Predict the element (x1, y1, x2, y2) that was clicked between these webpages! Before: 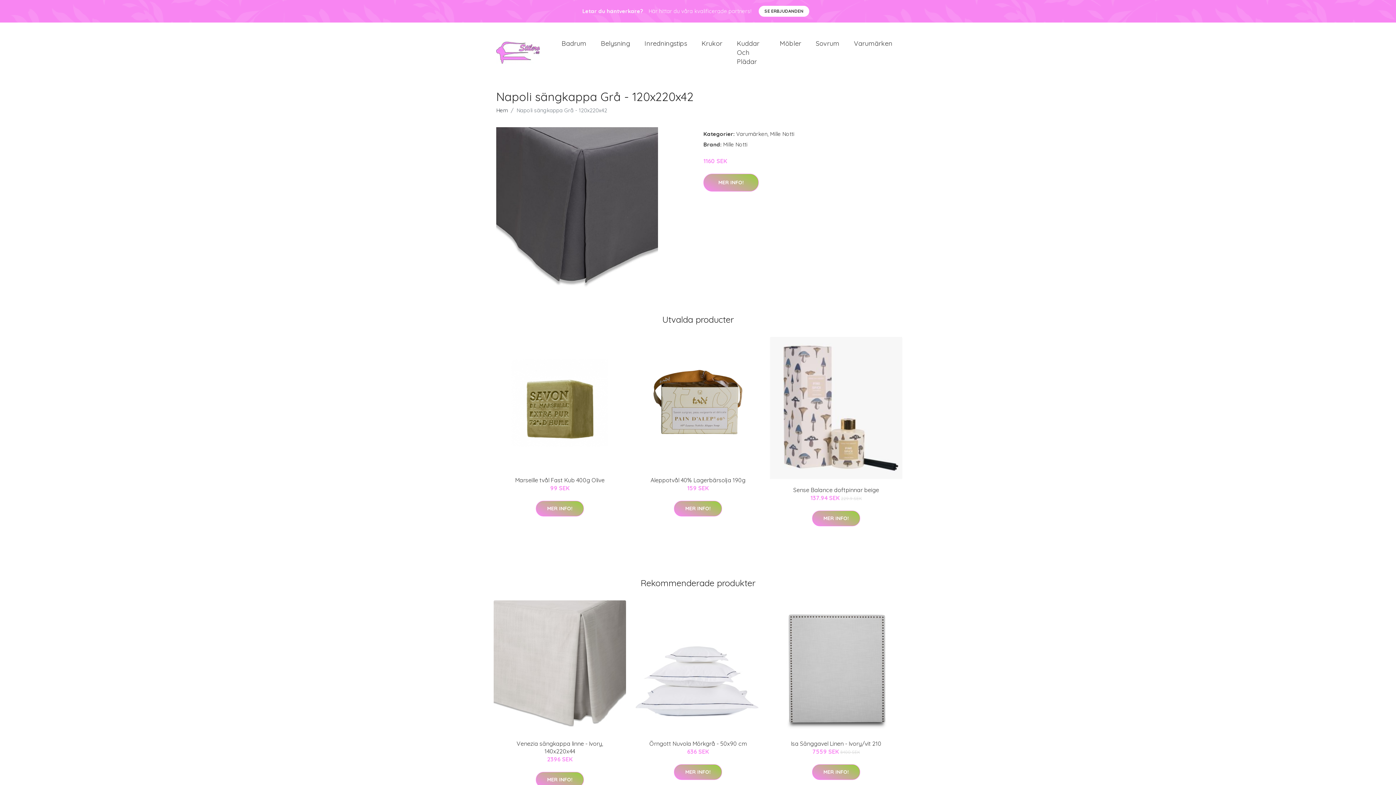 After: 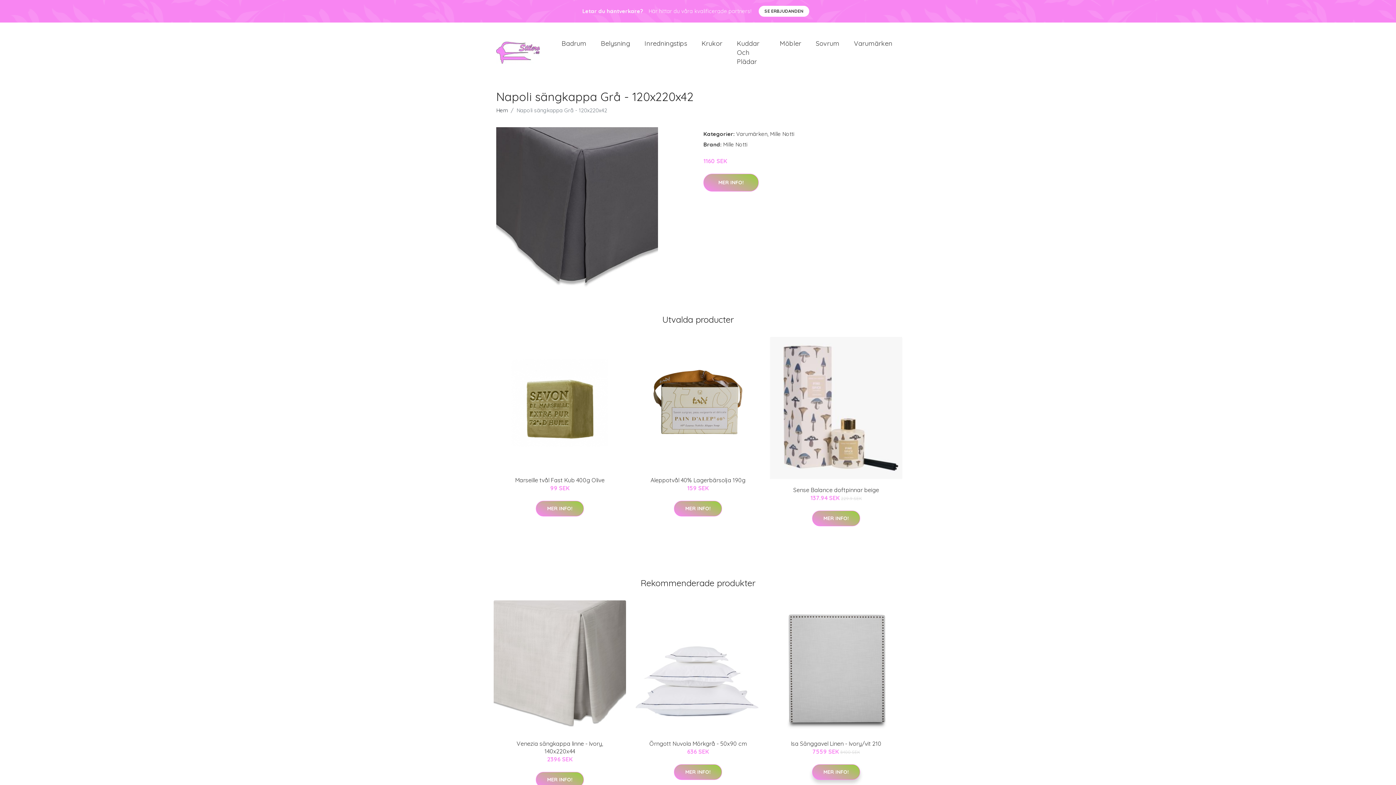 Action: label: MER INFO! bbox: (812, 764, 860, 780)